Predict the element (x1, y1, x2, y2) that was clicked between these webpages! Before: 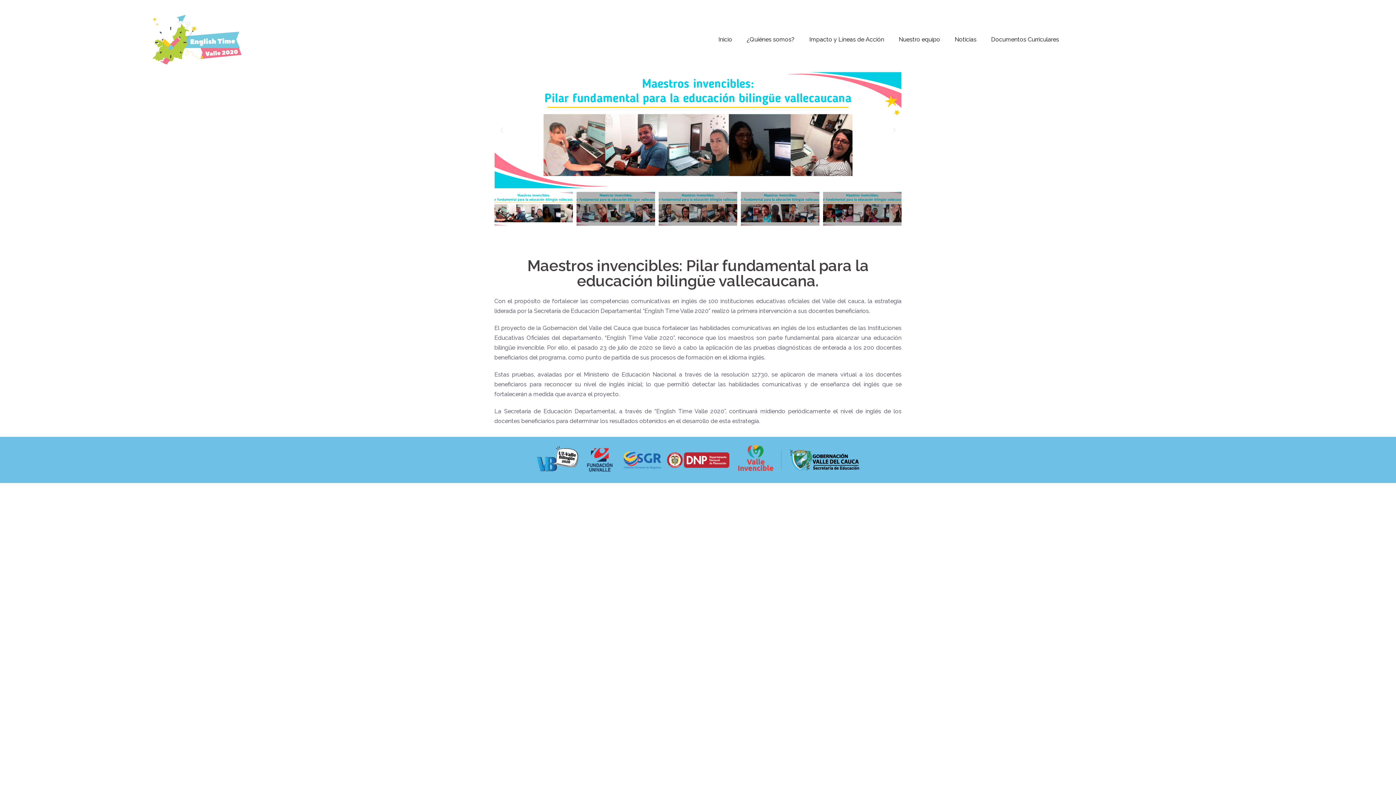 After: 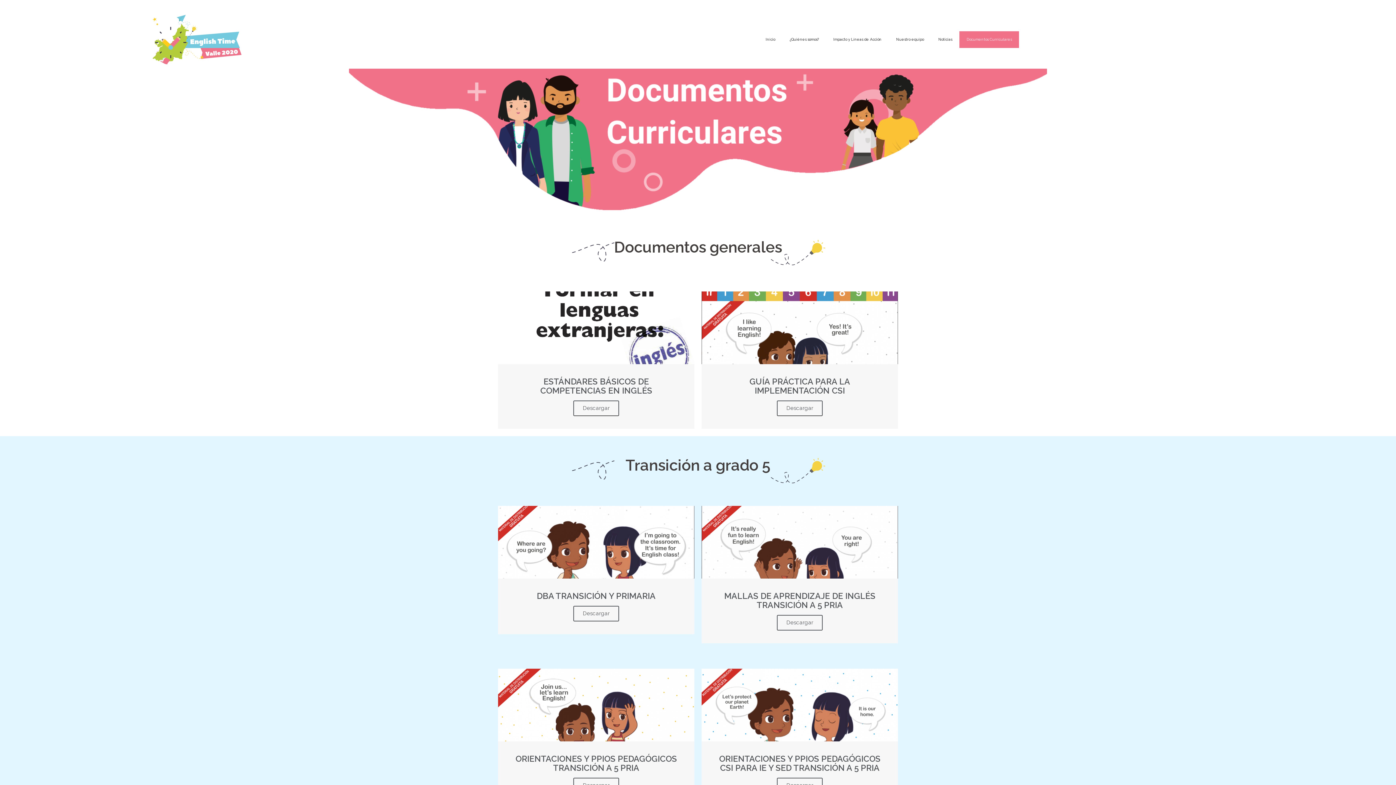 Action: bbox: (984, 31, 1066, 48) label: Documentos Curriculares